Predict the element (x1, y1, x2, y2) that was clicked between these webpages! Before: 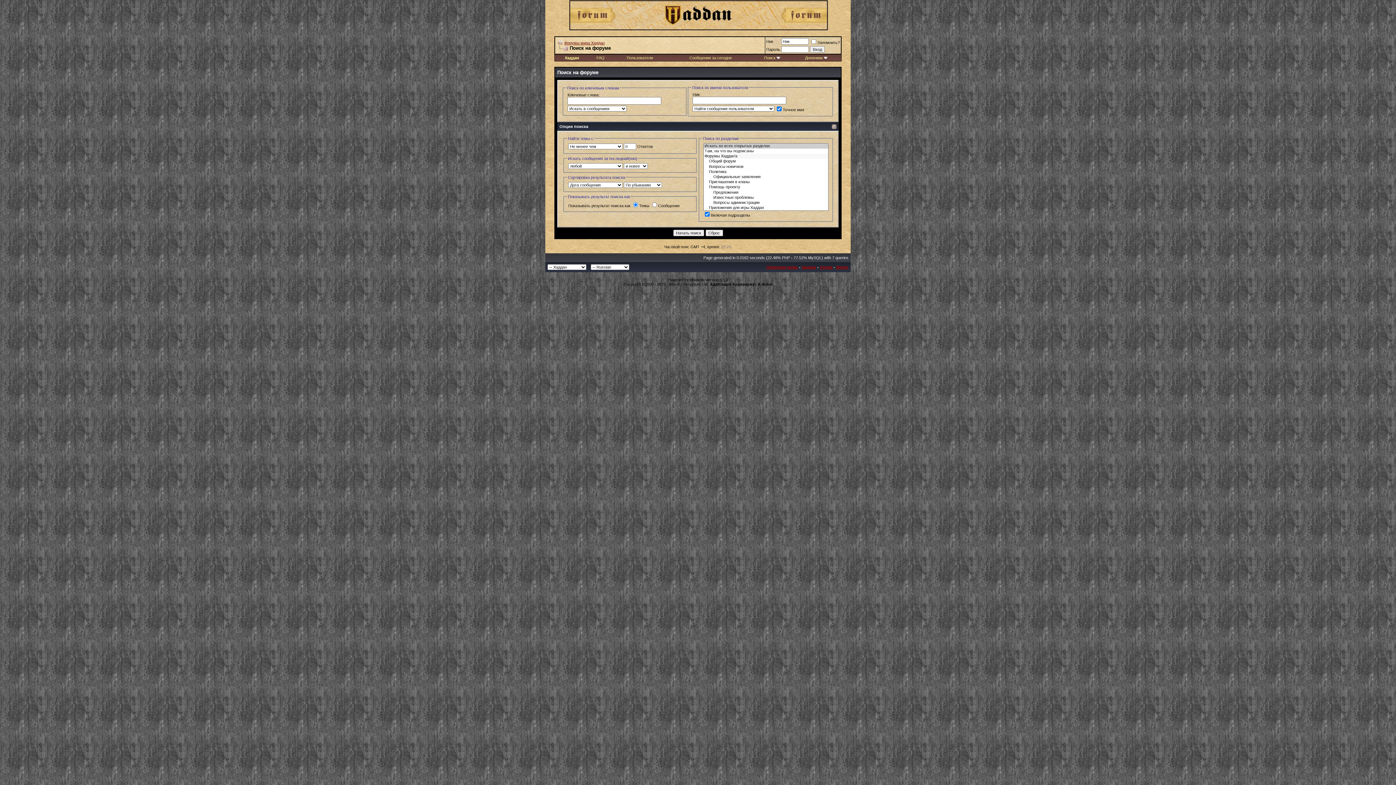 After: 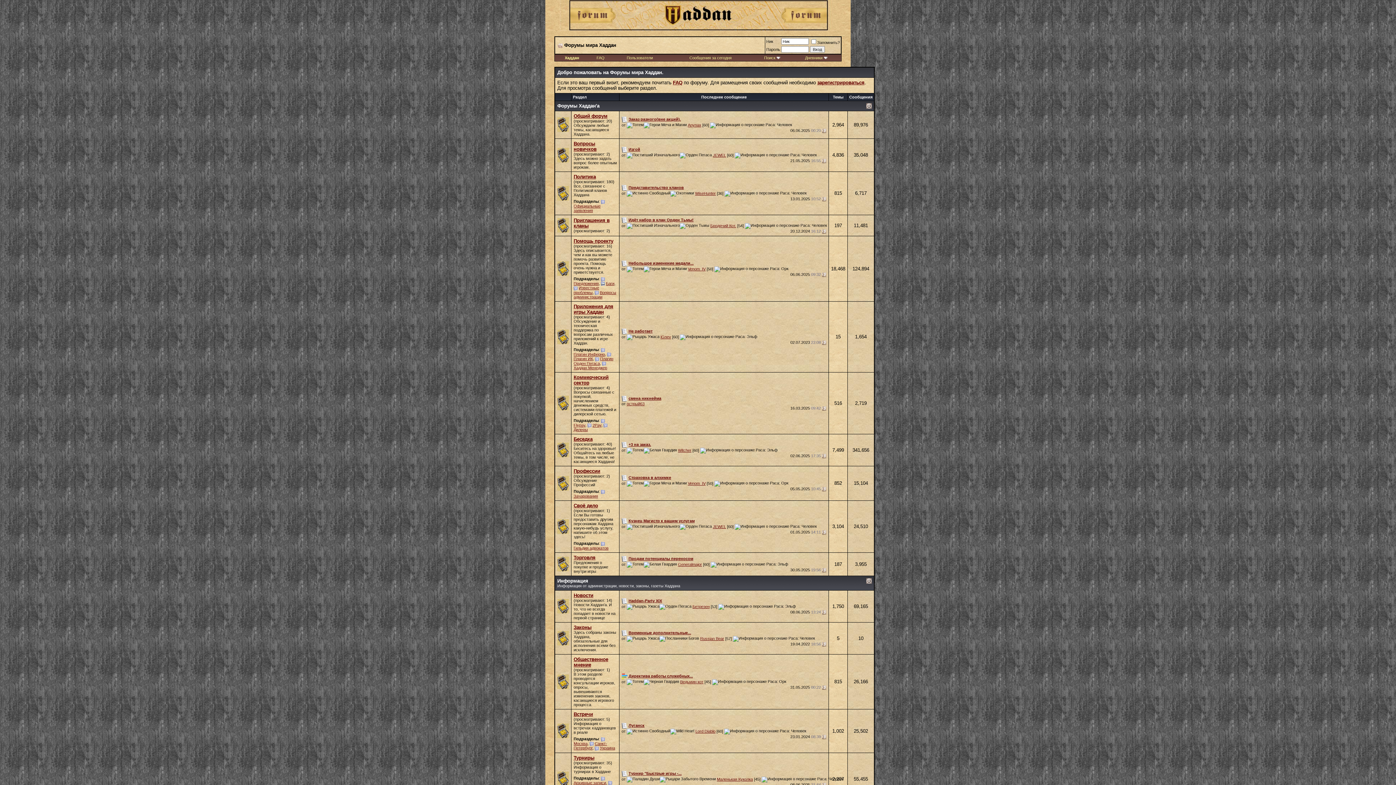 Action: bbox: (564, 40, 604, 45) label: Форумы мира Хаддан